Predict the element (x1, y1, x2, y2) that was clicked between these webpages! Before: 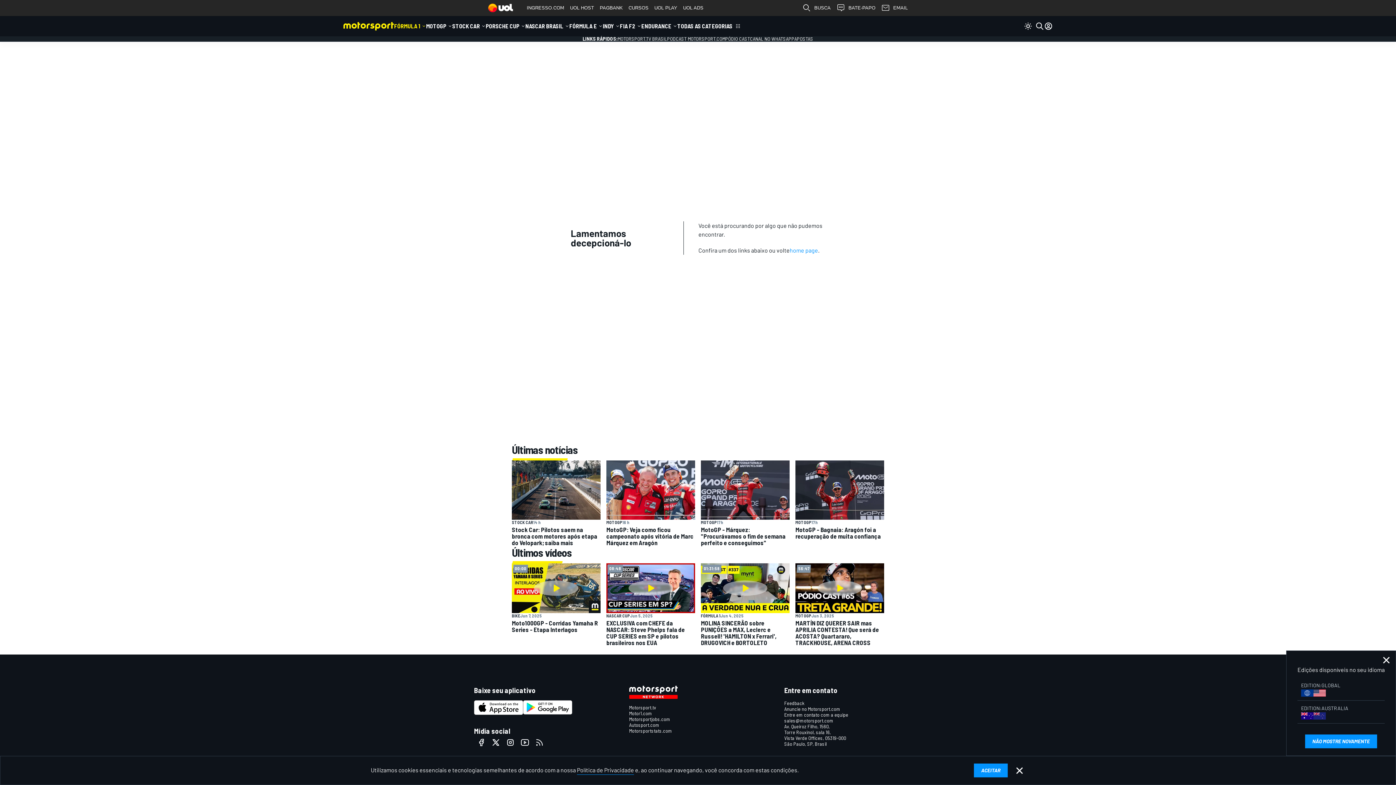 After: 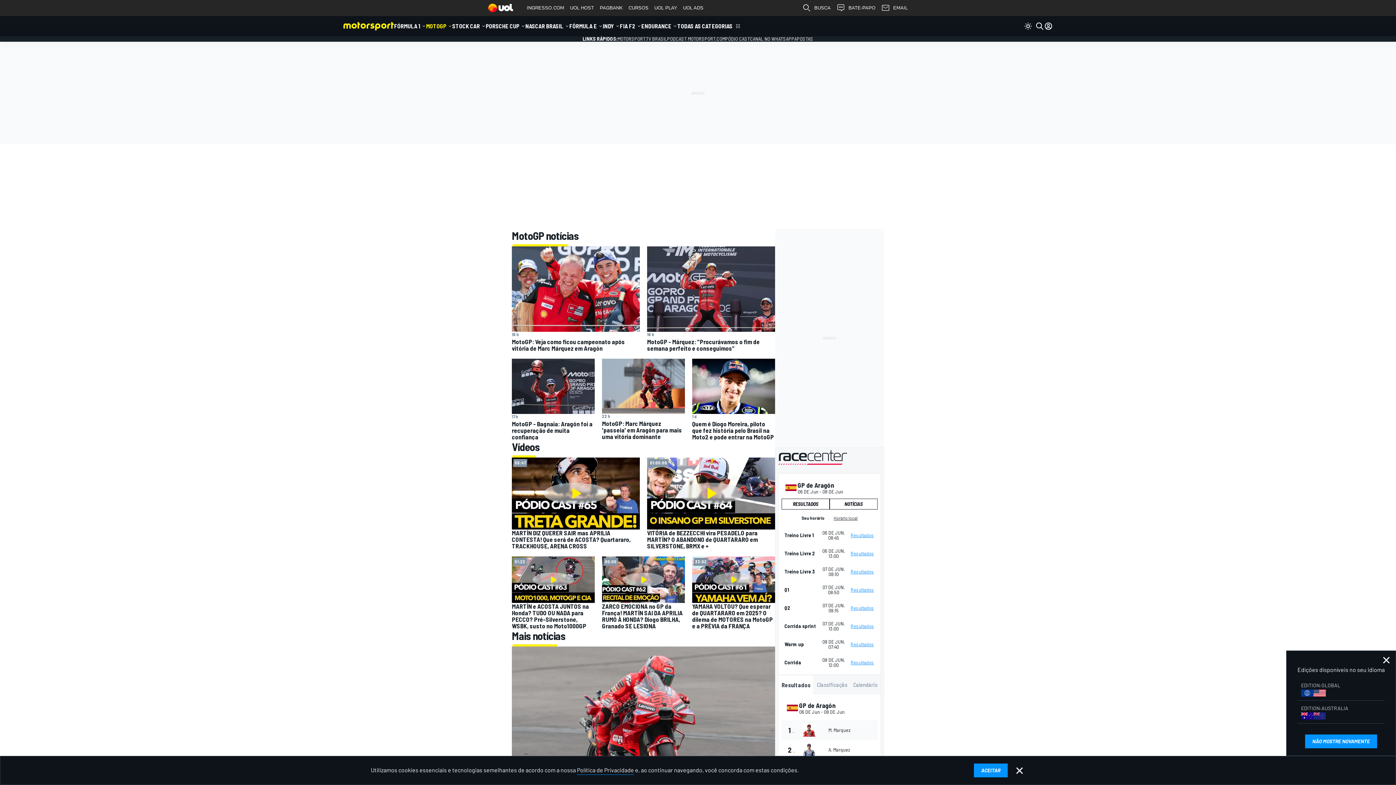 Action: label: MOTOGP bbox: (426, 16, 446, 36)